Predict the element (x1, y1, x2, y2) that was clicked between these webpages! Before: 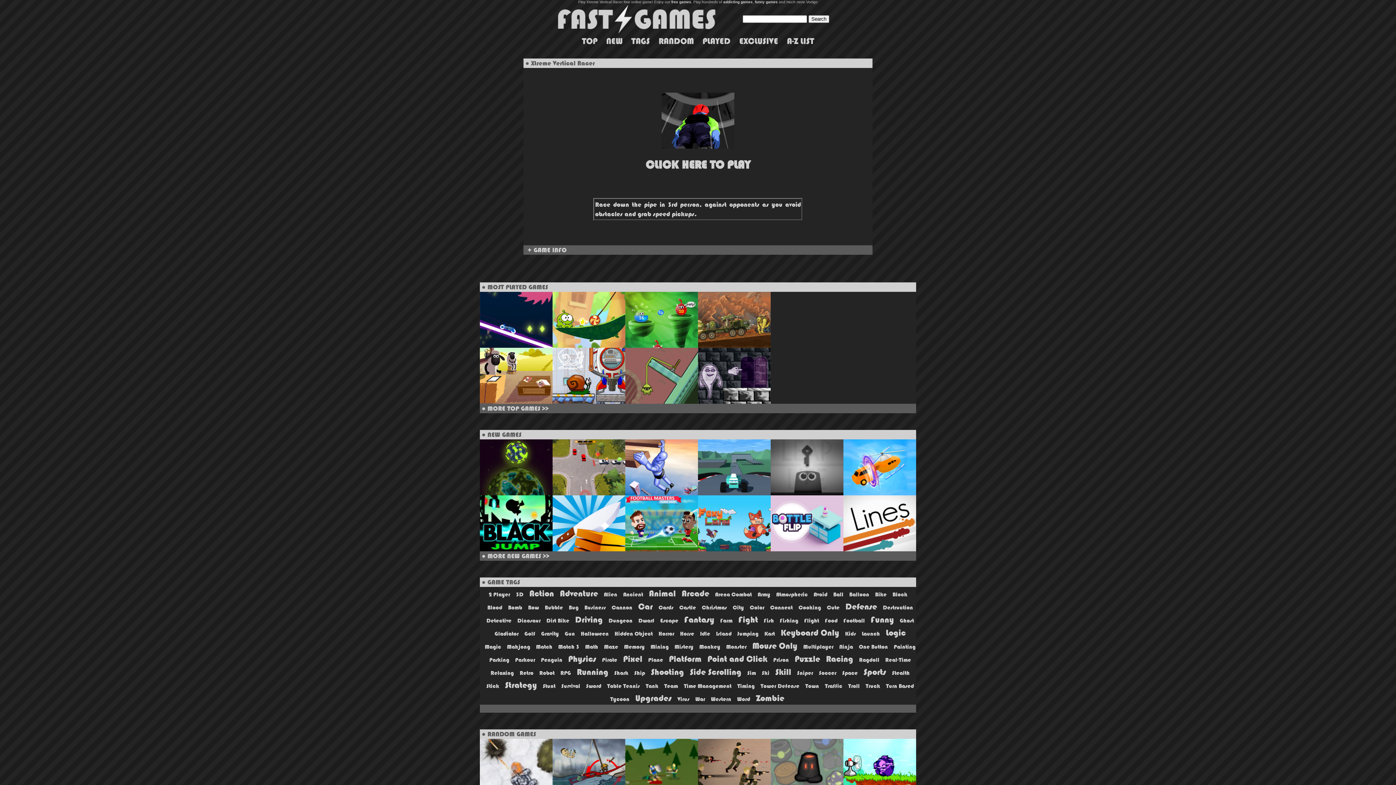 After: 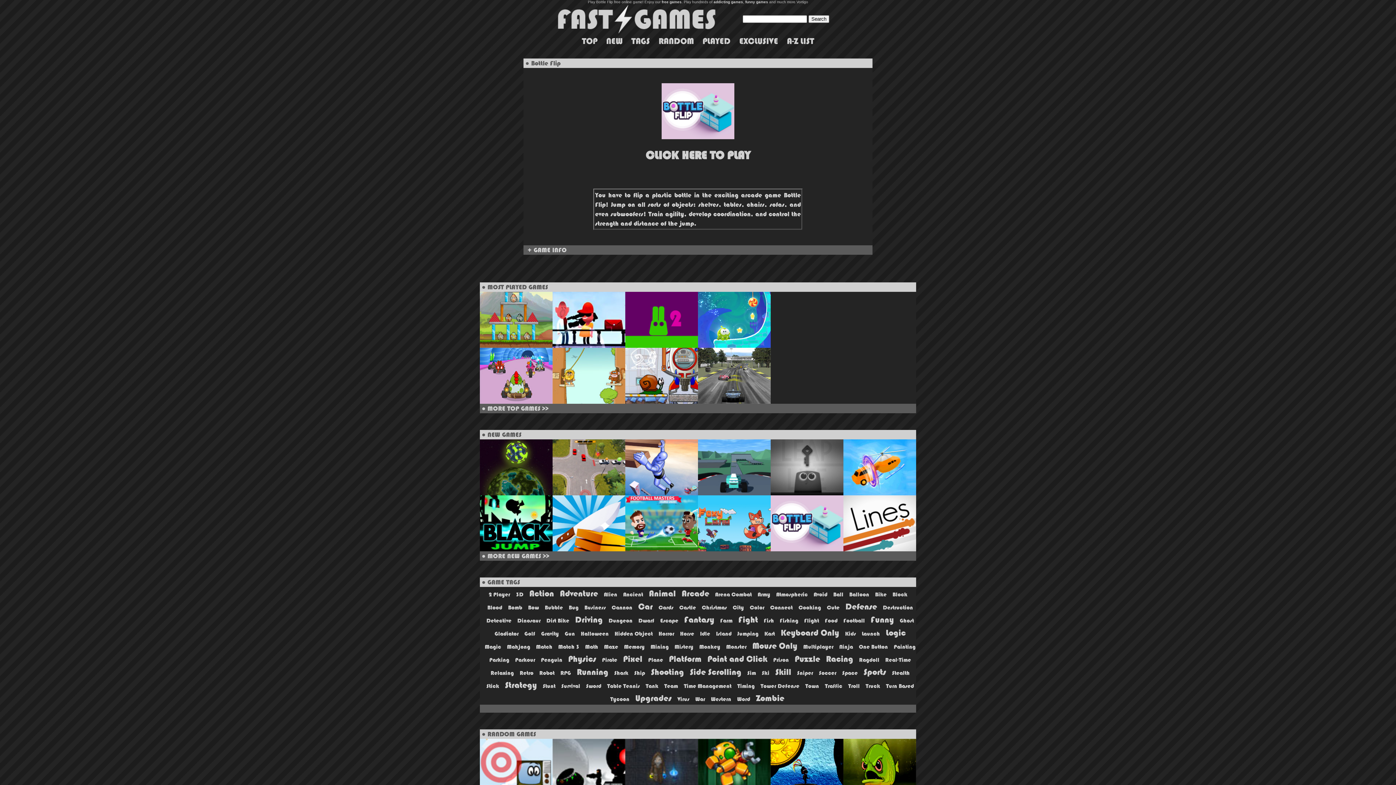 Action: bbox: (770, 546, 843, 553)